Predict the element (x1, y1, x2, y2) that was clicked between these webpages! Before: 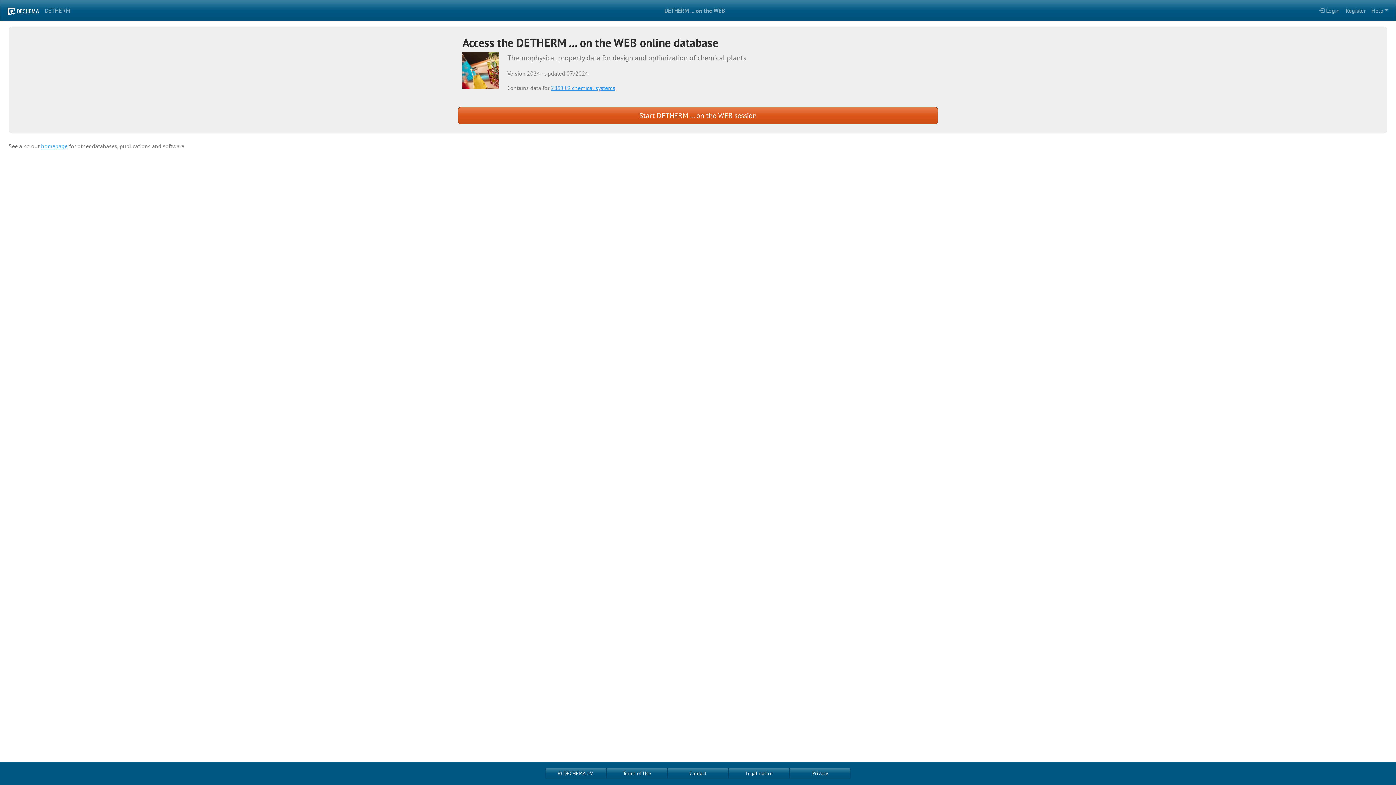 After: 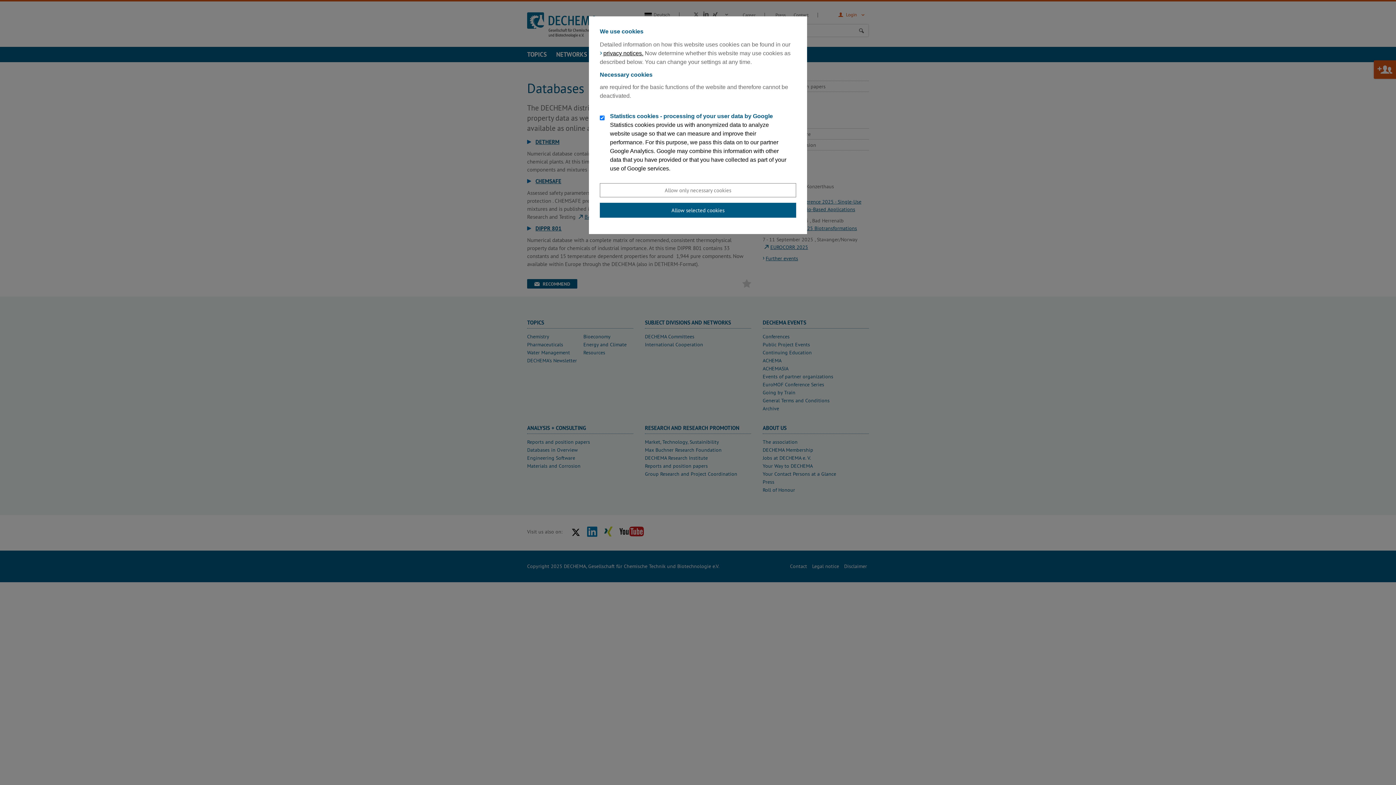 Action: bbox: (4, 3, 41, 17)